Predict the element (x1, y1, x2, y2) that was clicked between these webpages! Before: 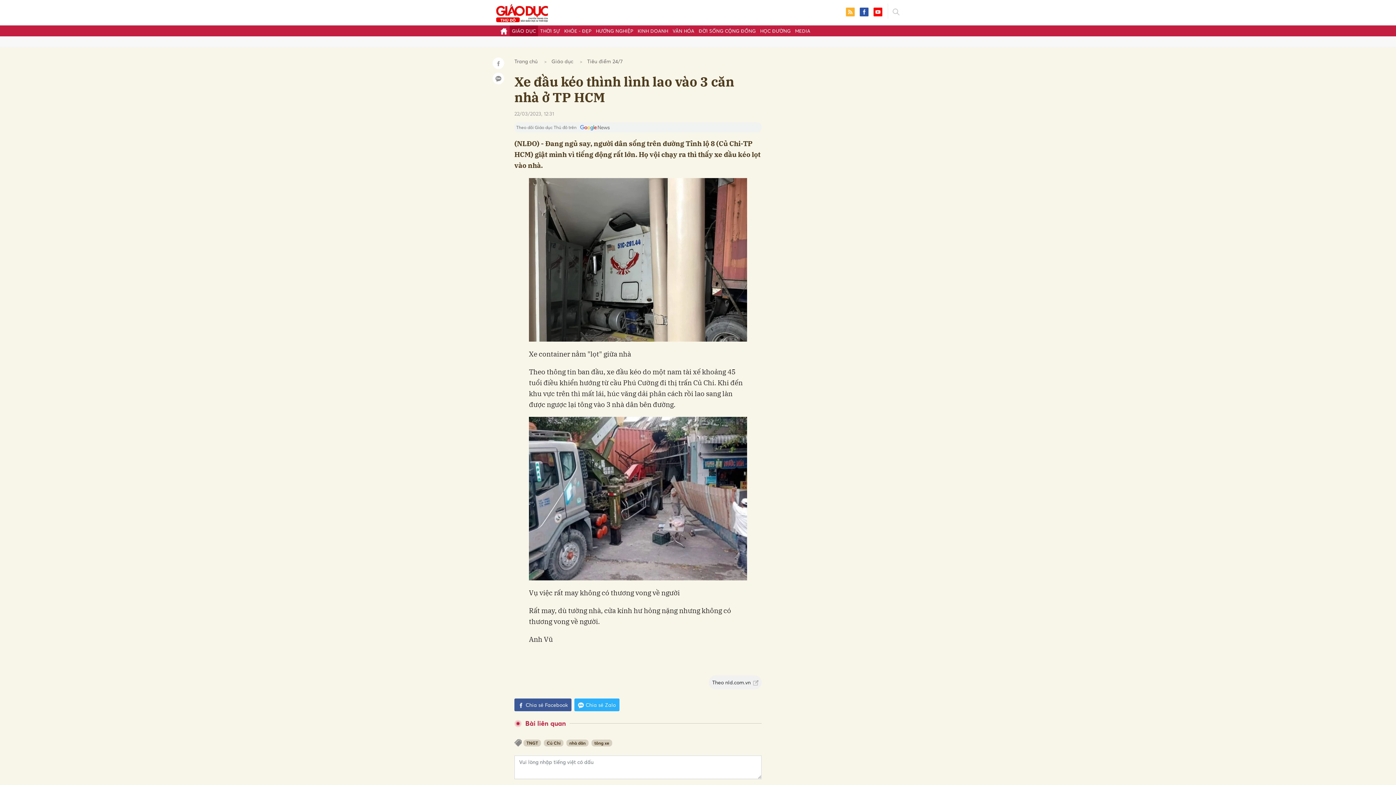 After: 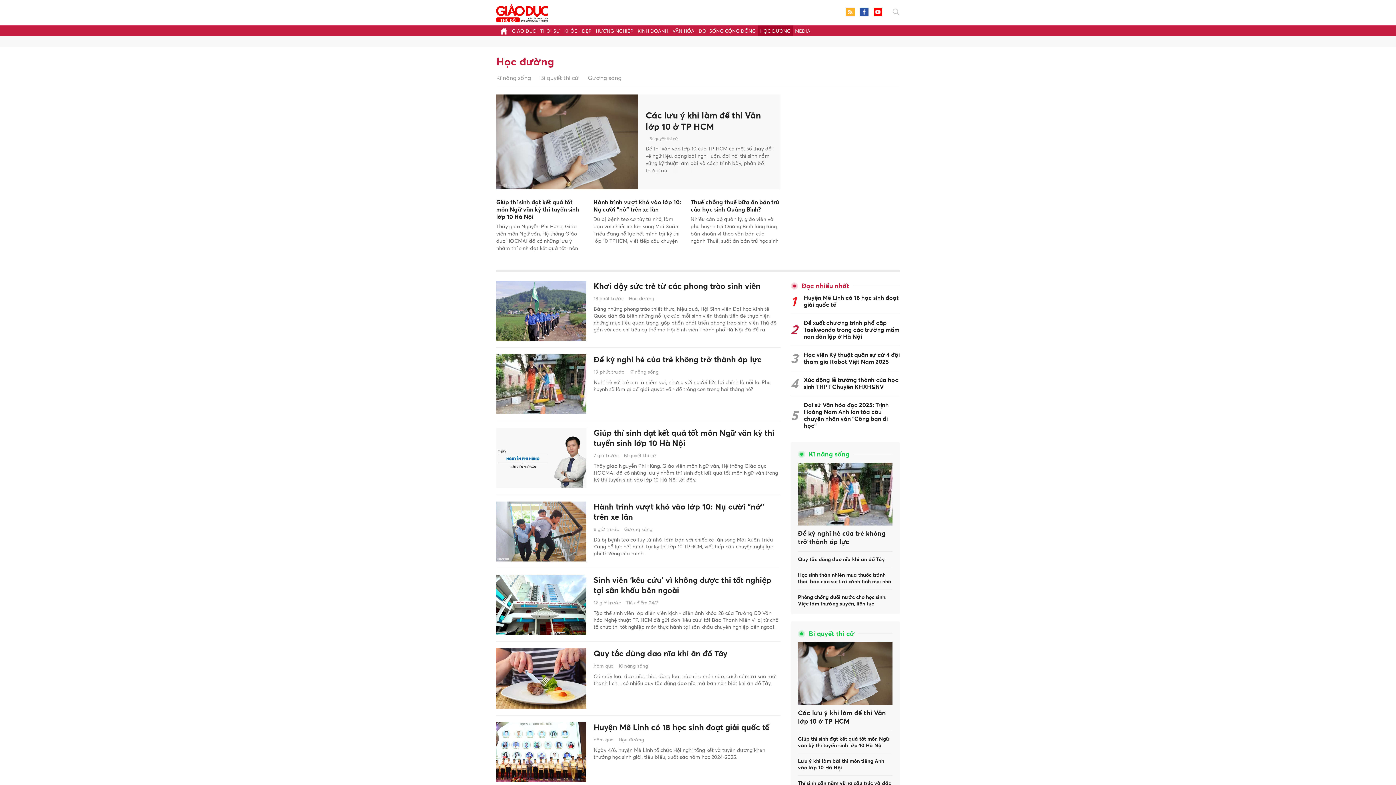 Action: bbox: (758, 25, 793, 36) label: HỌC ĐƯỜNG